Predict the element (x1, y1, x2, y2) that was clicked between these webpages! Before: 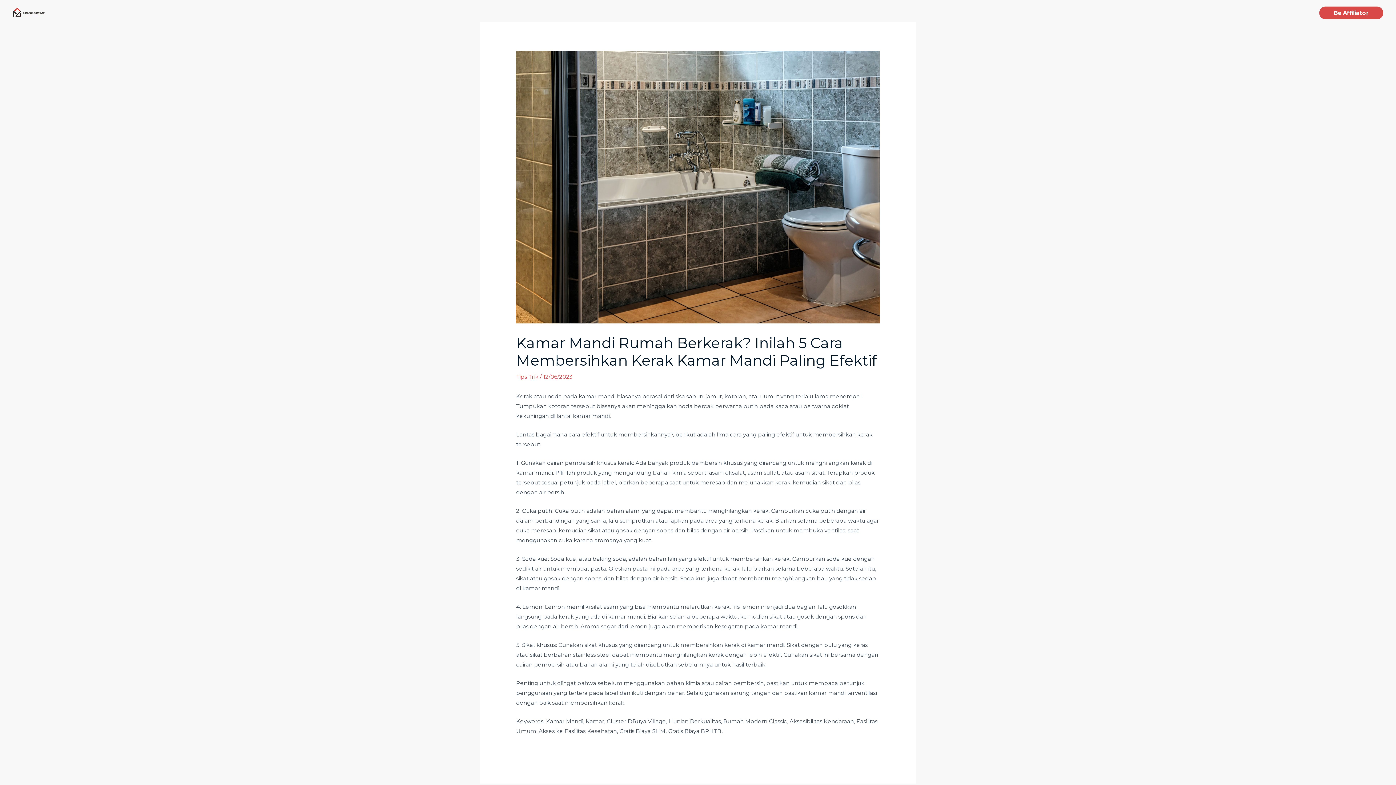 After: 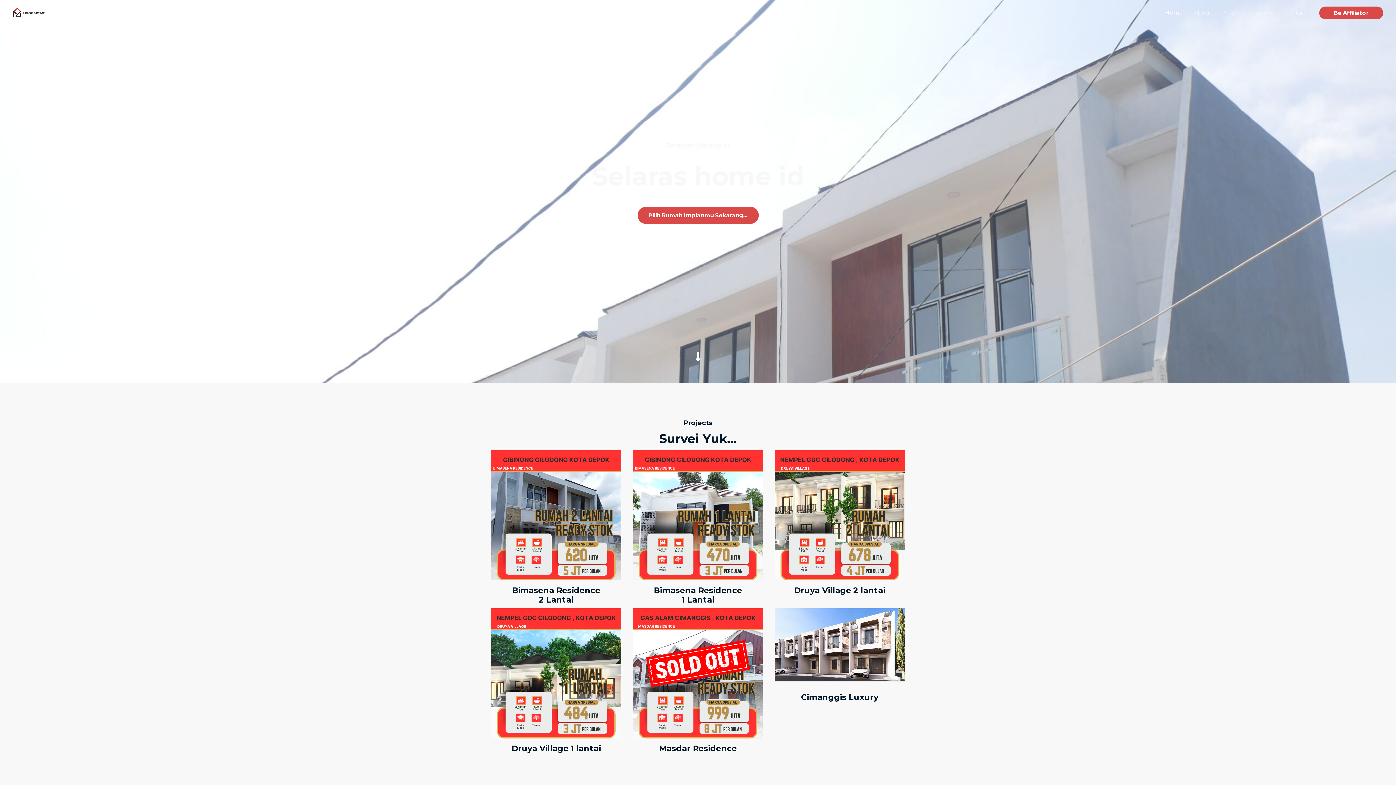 Action: bbox: (1160, 0, 1188, 25) label: Home